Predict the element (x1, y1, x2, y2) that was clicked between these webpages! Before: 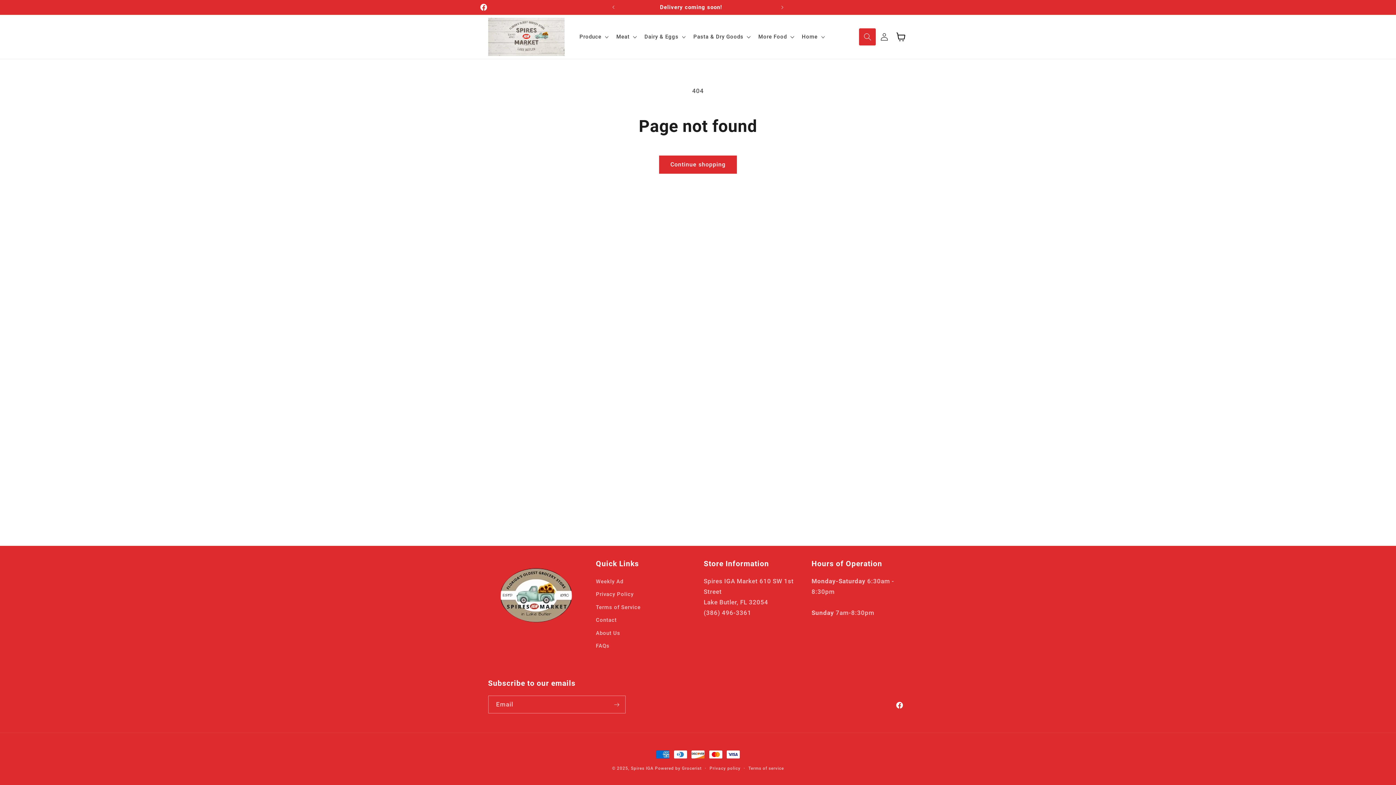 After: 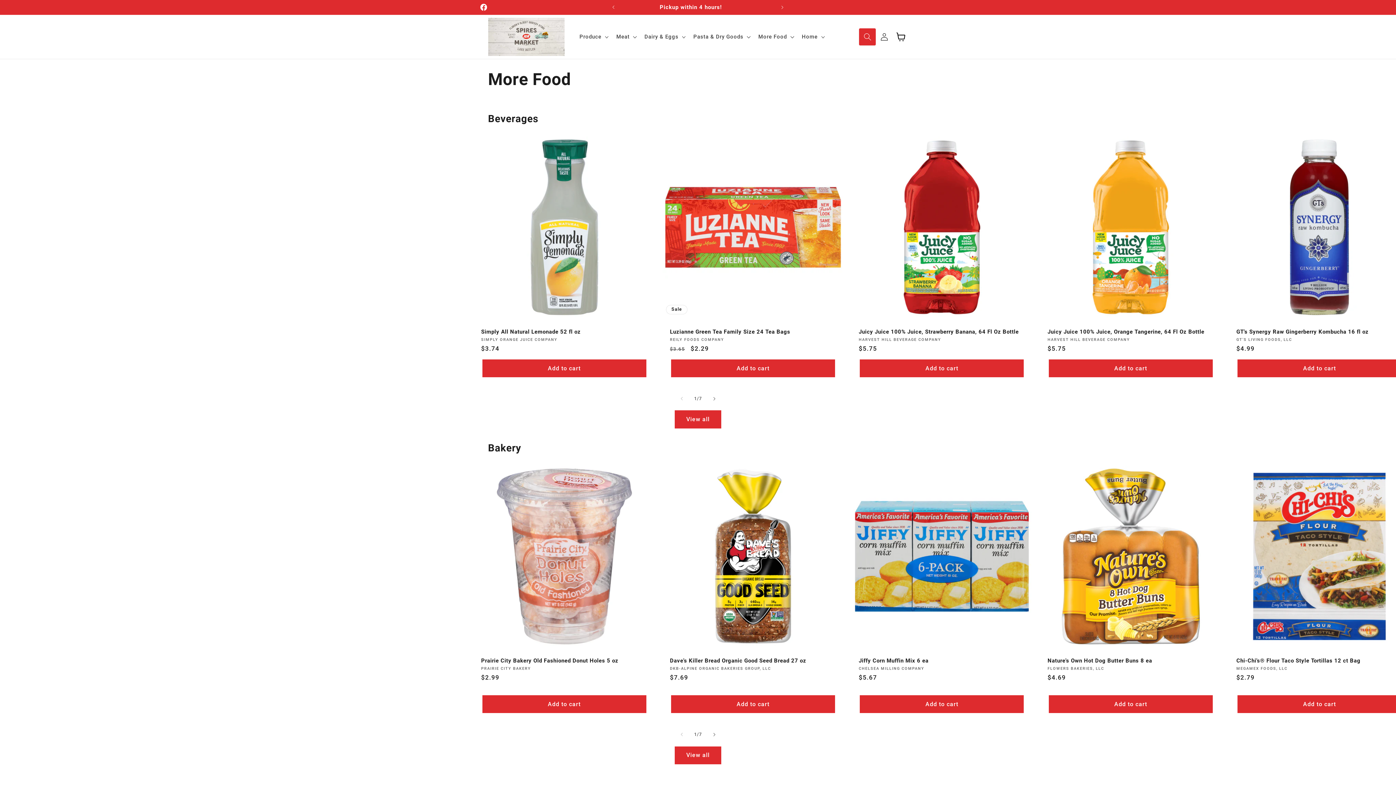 Action: label: More Food bbox: (753, 29, 797, 44)